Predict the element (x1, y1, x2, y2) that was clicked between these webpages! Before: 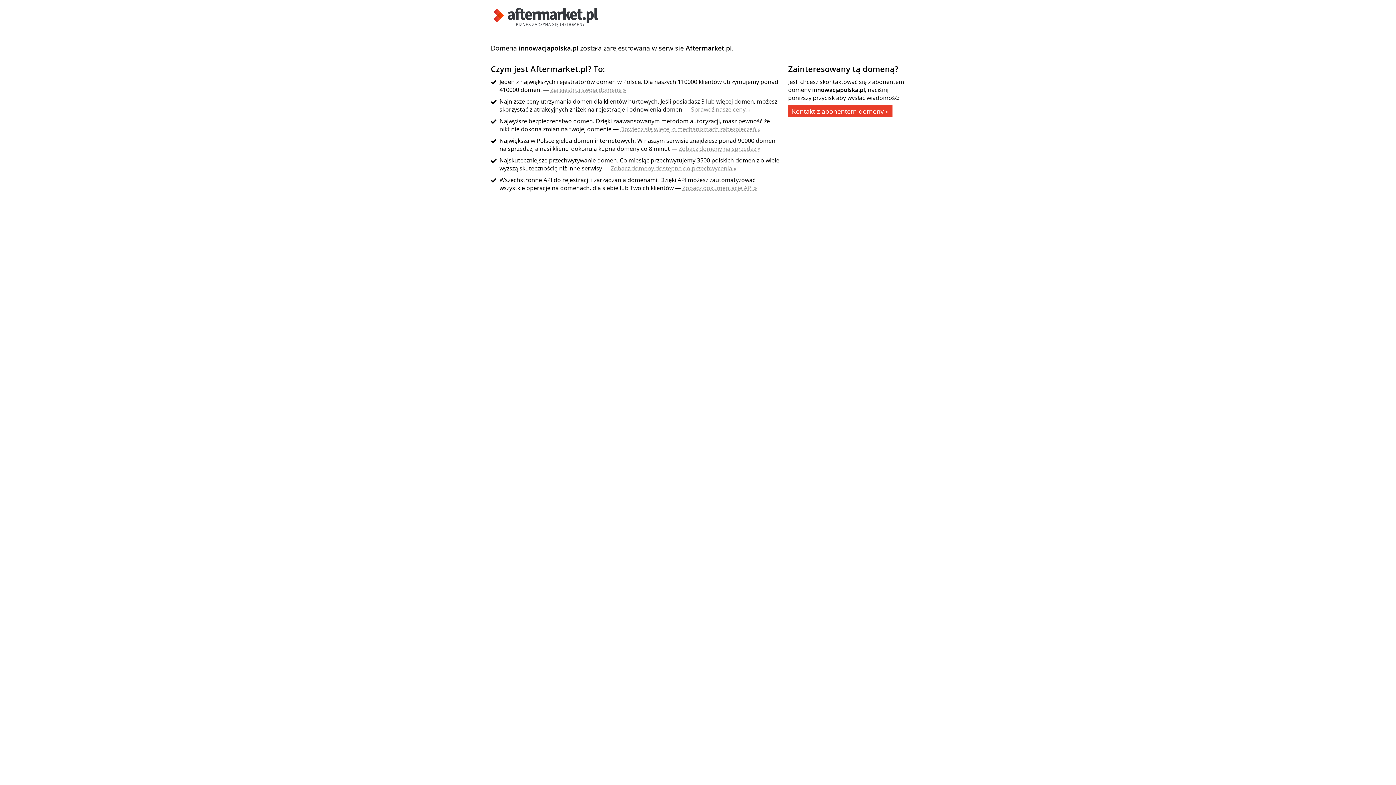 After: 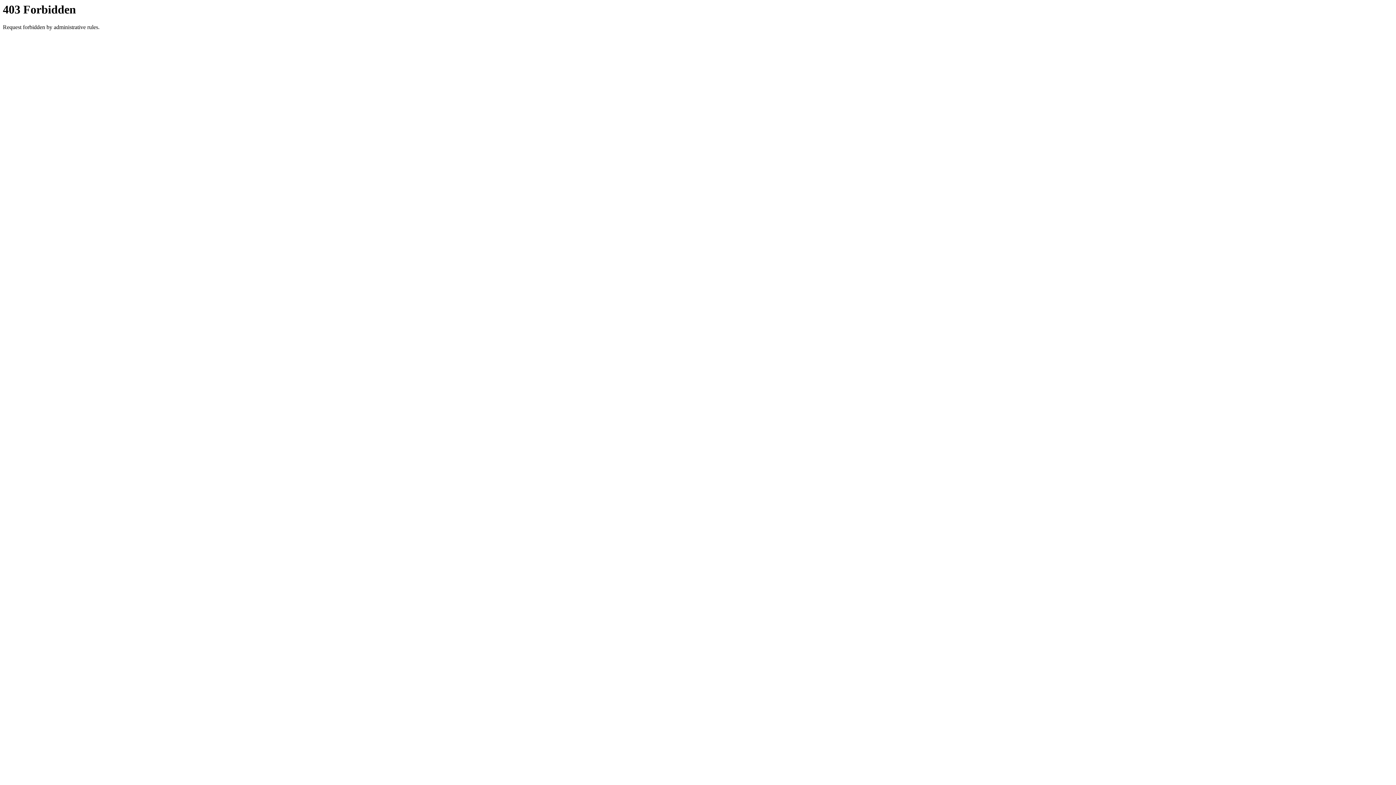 Action: label: Kontakt z abonentem domeny » bbox: (788, 105, 892, 117)